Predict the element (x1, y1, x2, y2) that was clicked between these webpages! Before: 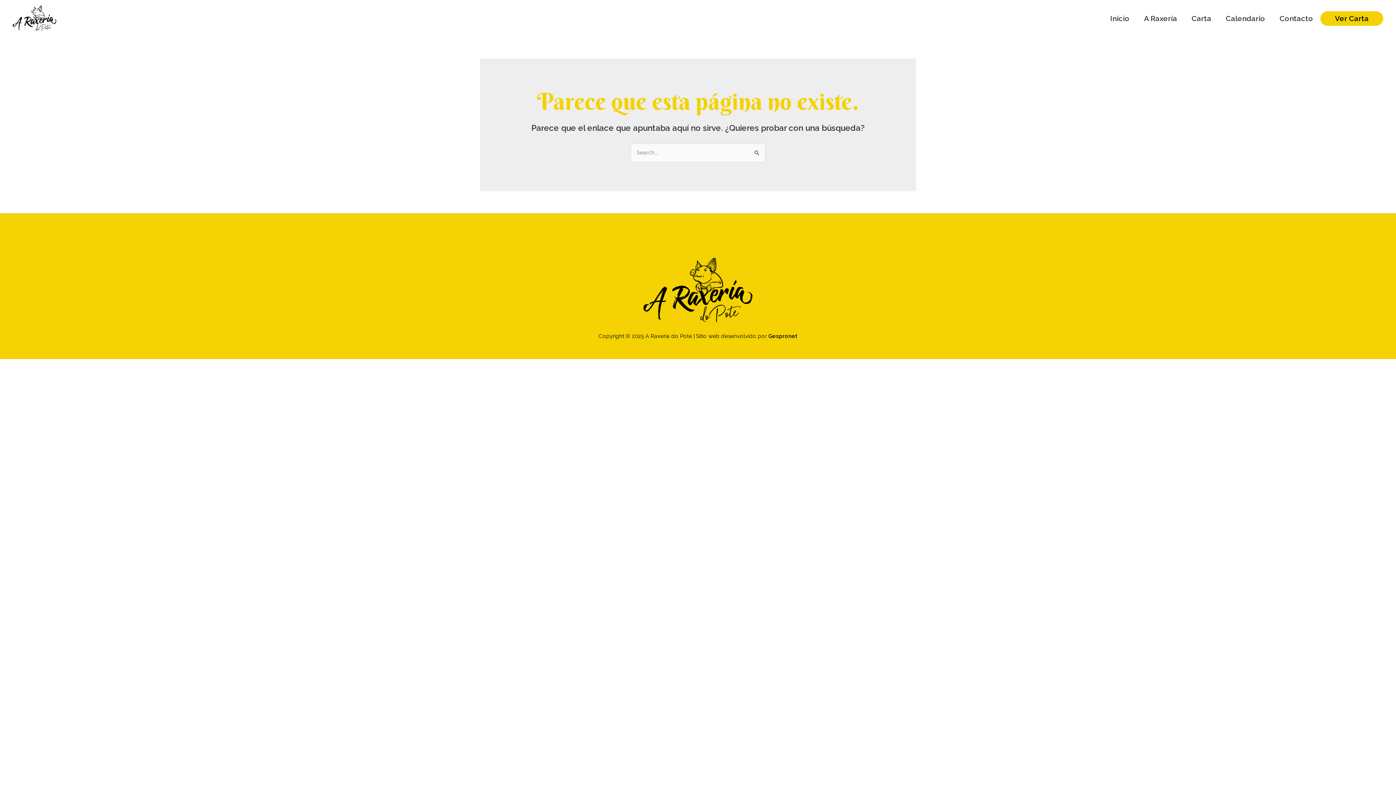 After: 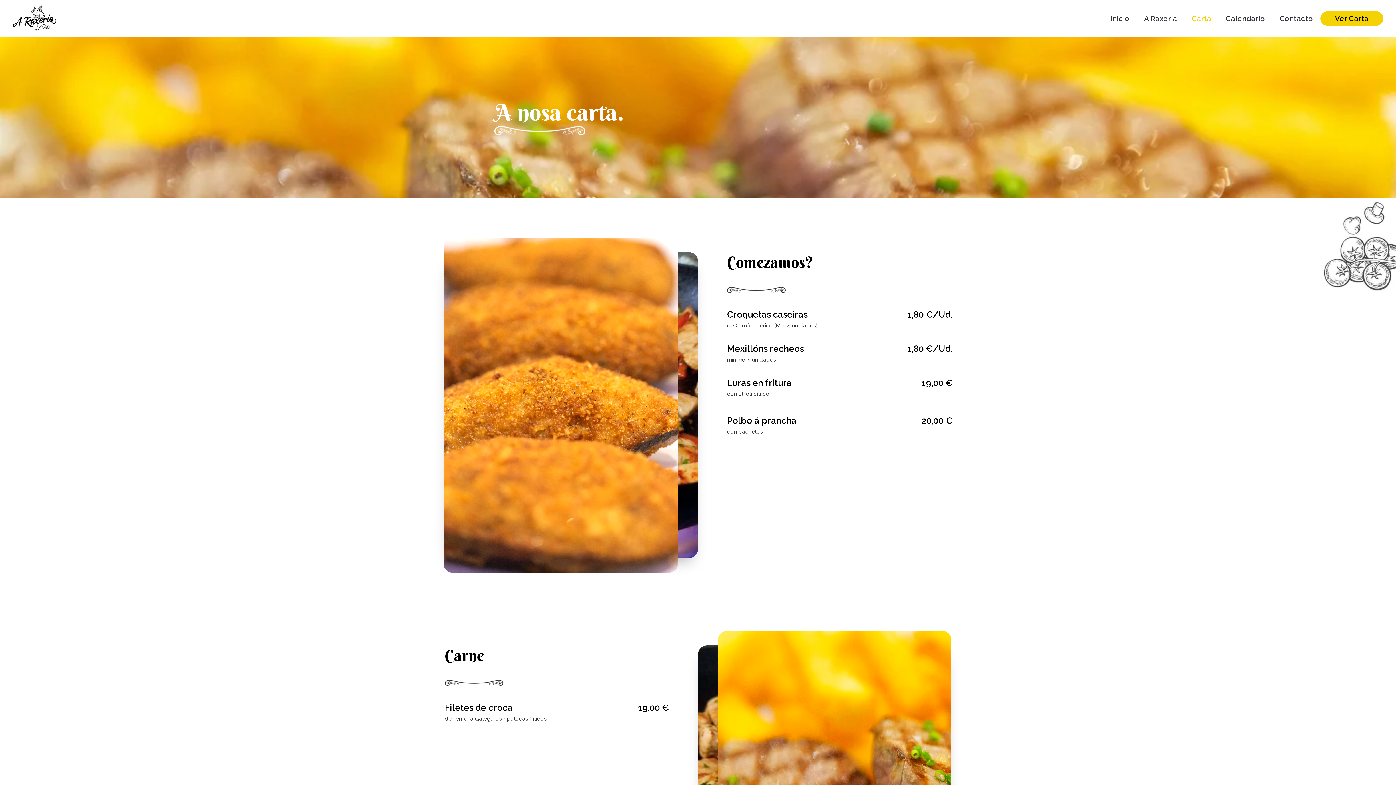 Action: label: Carta bbox: (1184, 3, 1218, 32)